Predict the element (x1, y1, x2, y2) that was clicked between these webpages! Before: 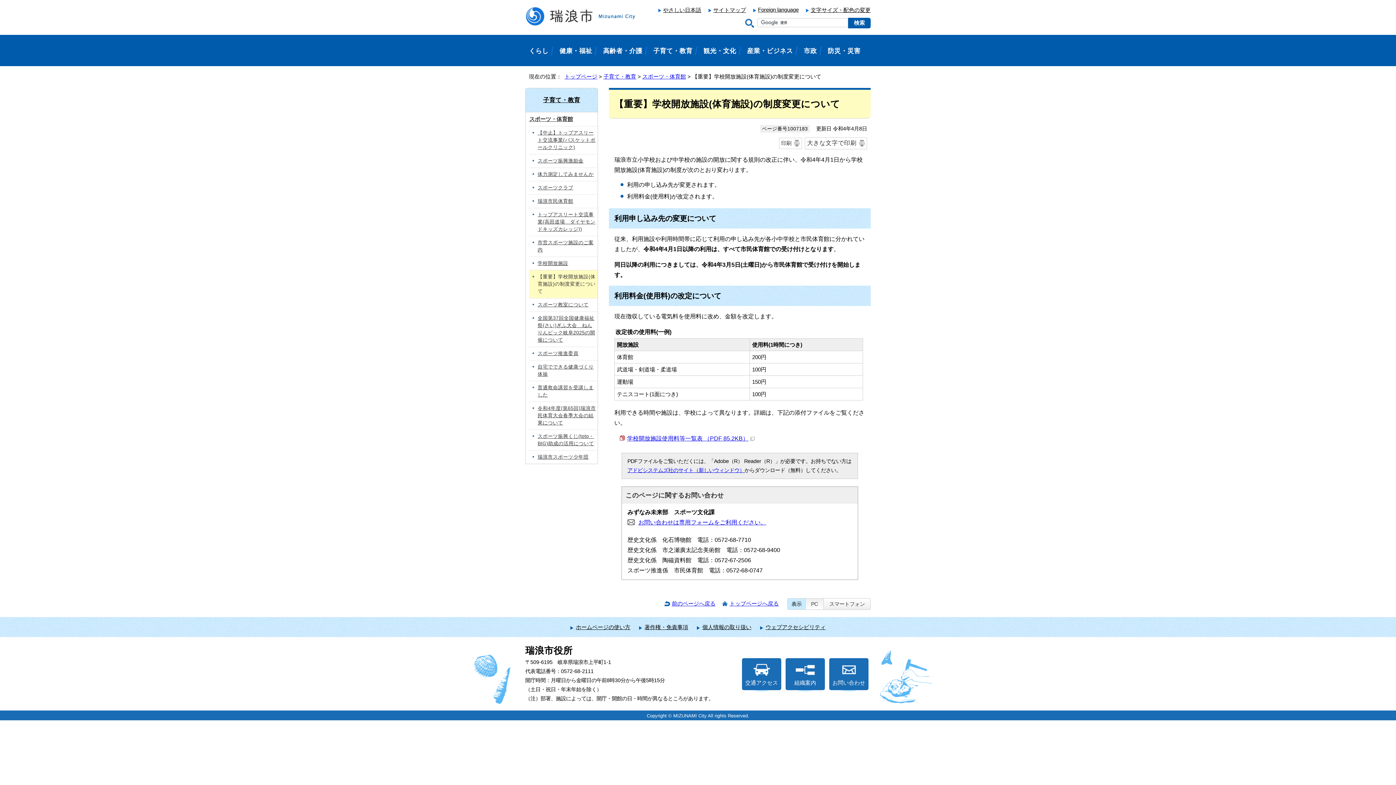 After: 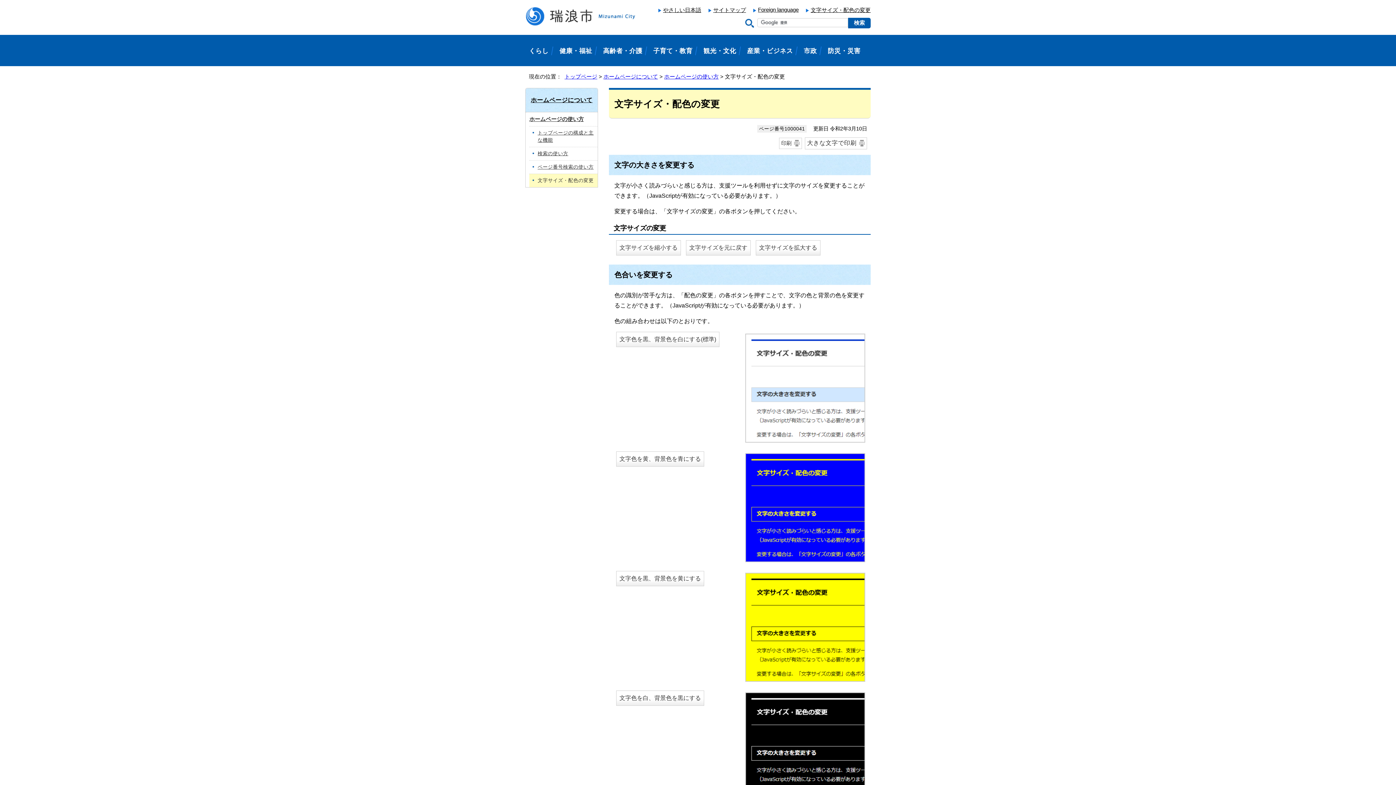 Action: bbox: (810, 6, 870, 13) label: 文字サイズ・配色の変更